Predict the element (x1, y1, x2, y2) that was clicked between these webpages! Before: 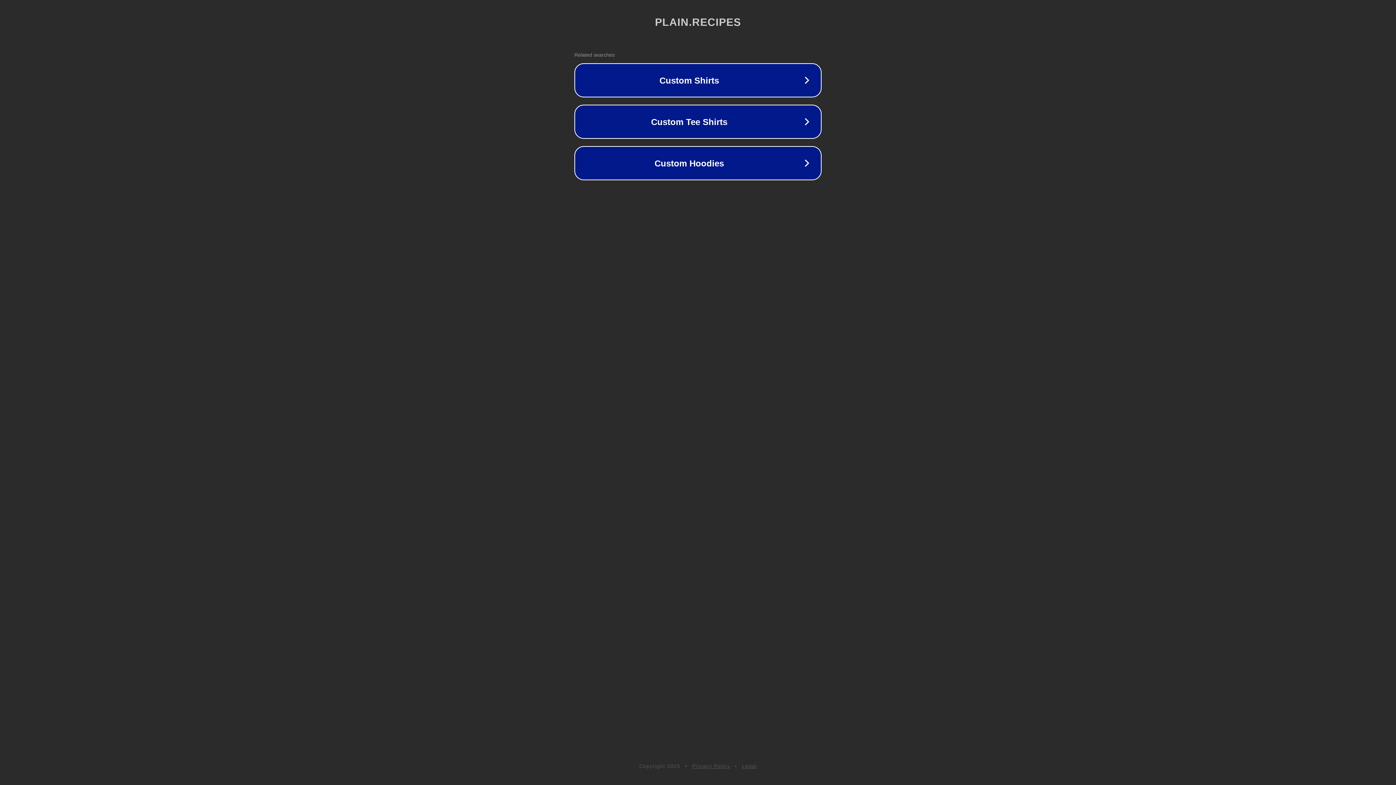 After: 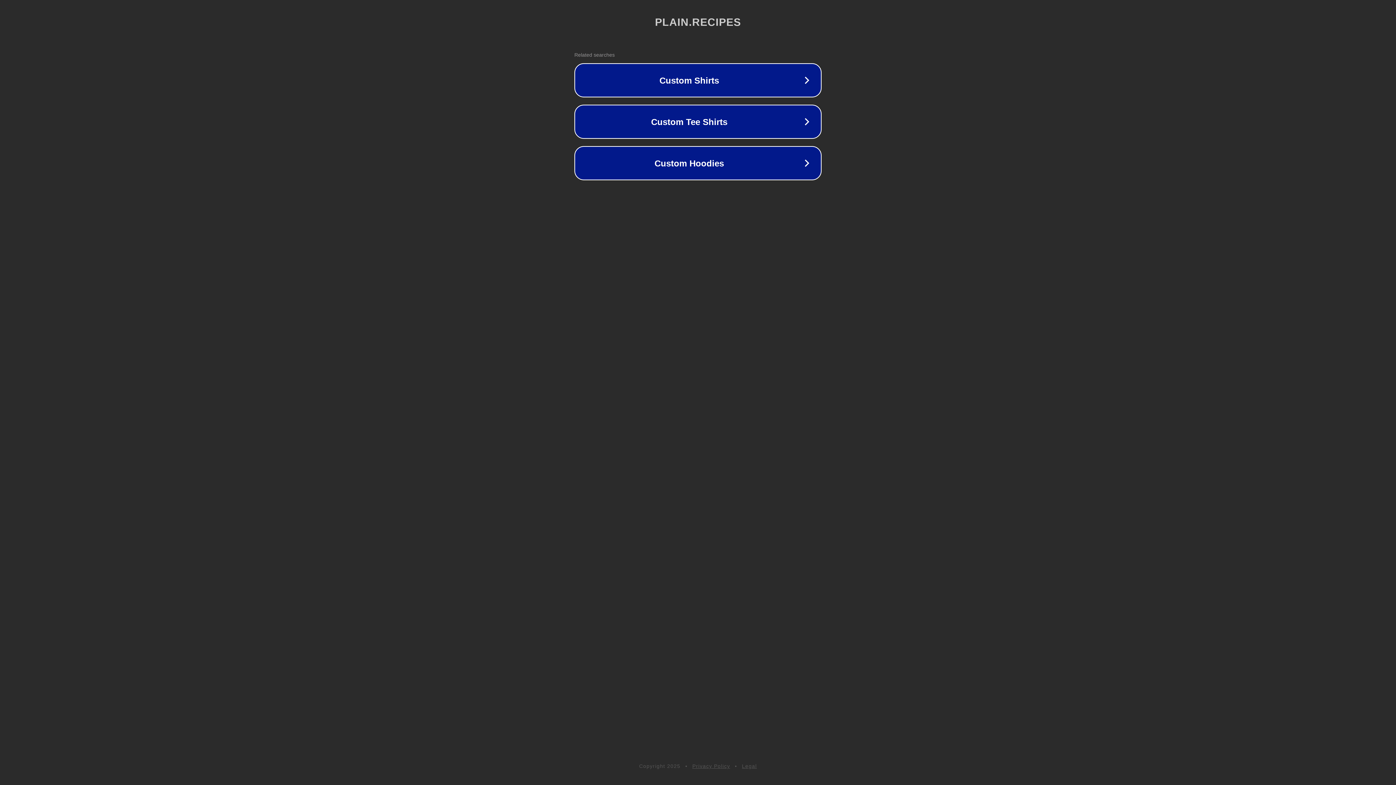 Action: bbox: (692, 763, 730, 769) label: Privacy Policy